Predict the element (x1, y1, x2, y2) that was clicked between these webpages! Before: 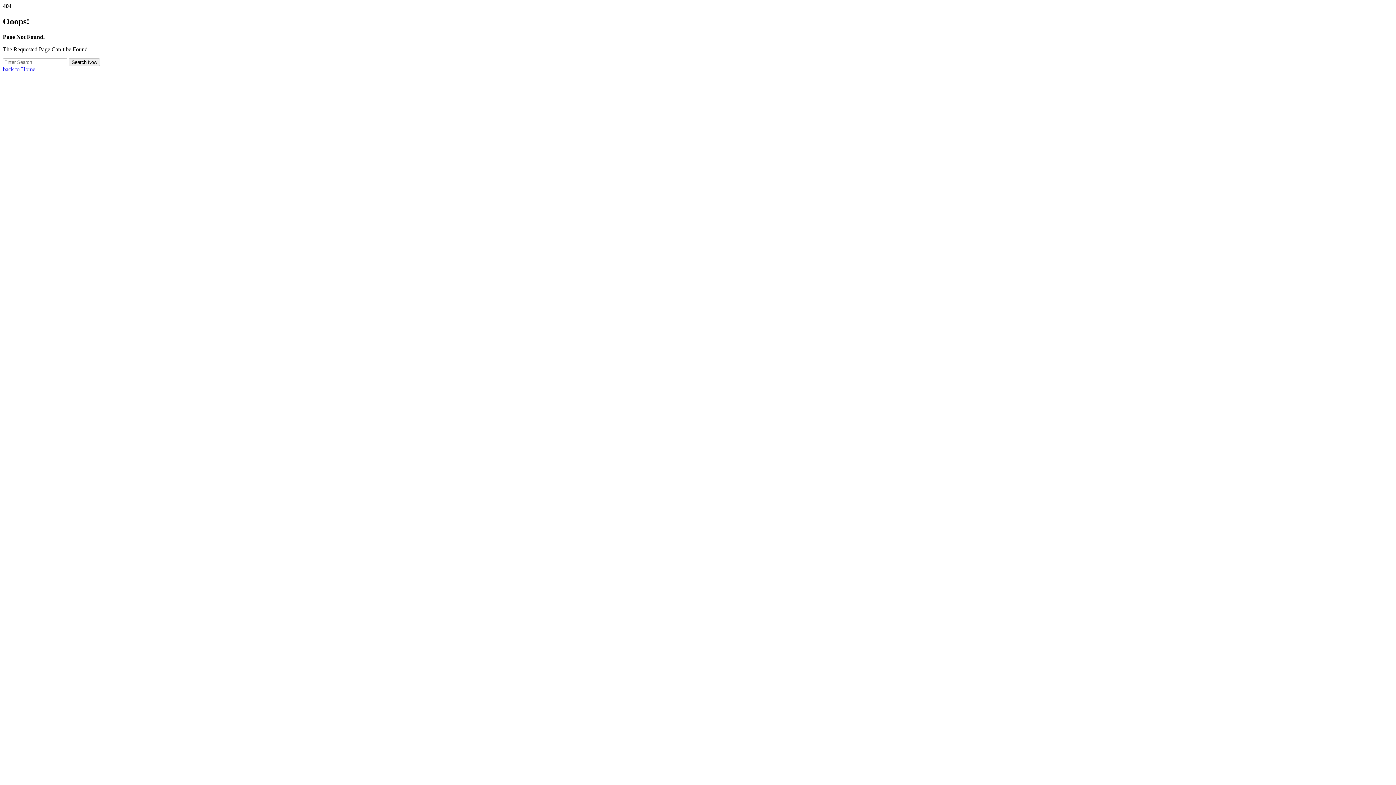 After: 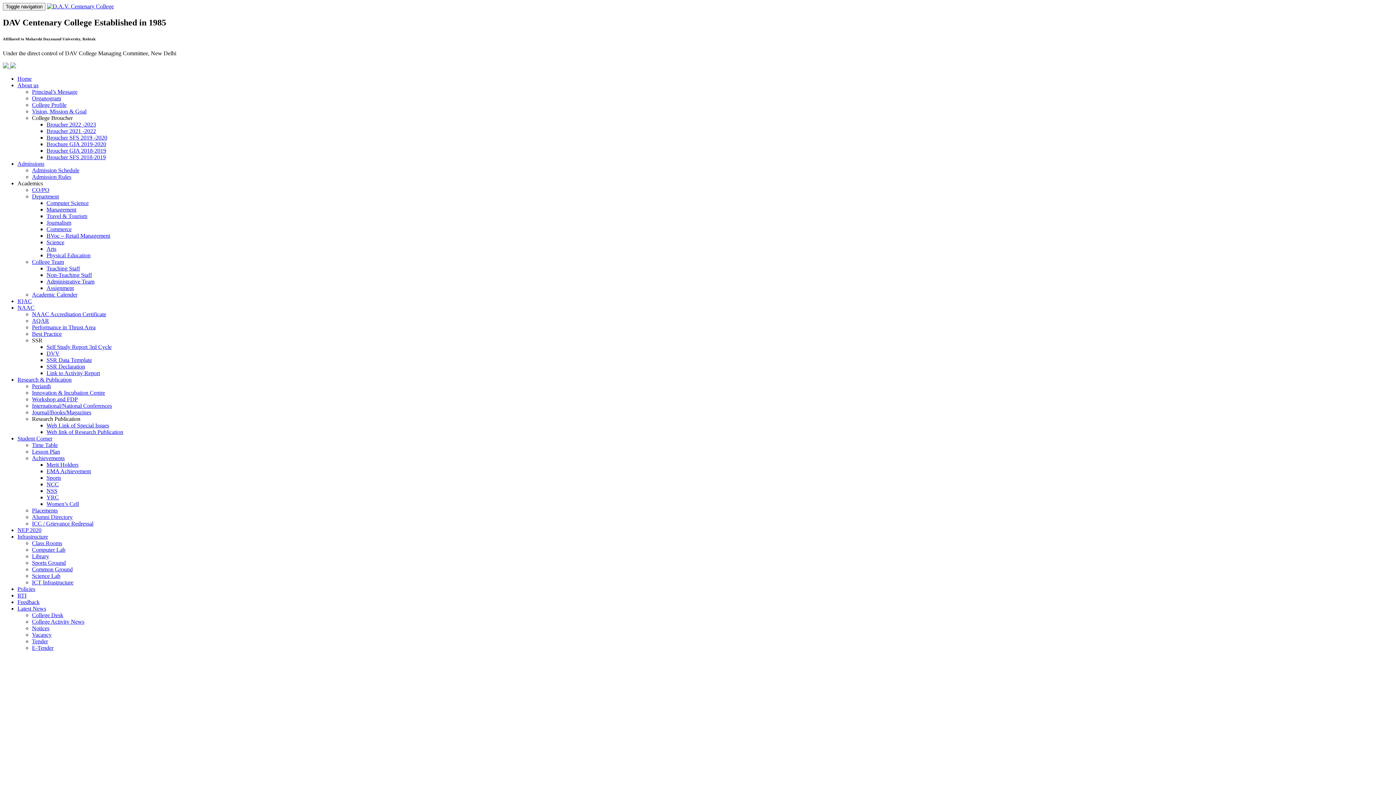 Action: label: back to Home bbox: (2, 66, 35, 72)